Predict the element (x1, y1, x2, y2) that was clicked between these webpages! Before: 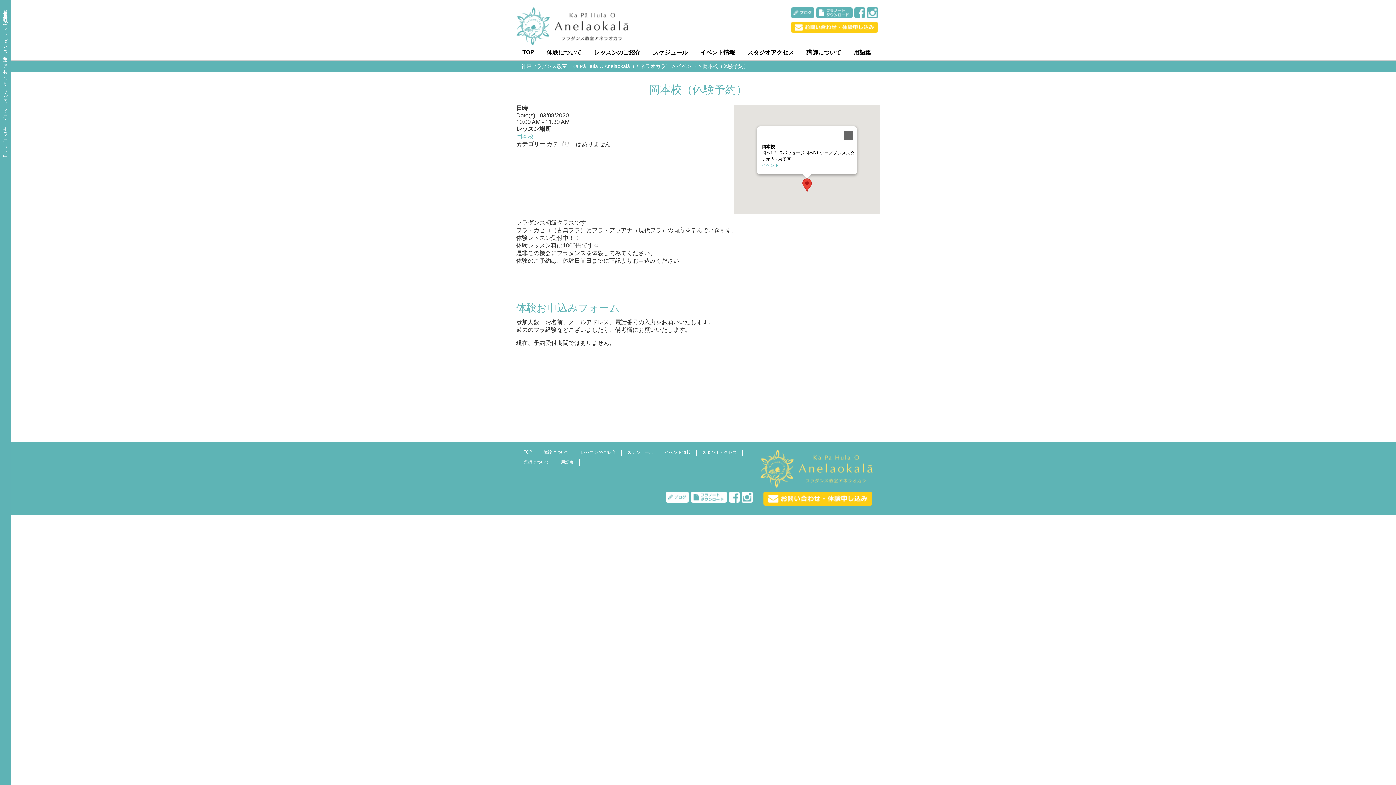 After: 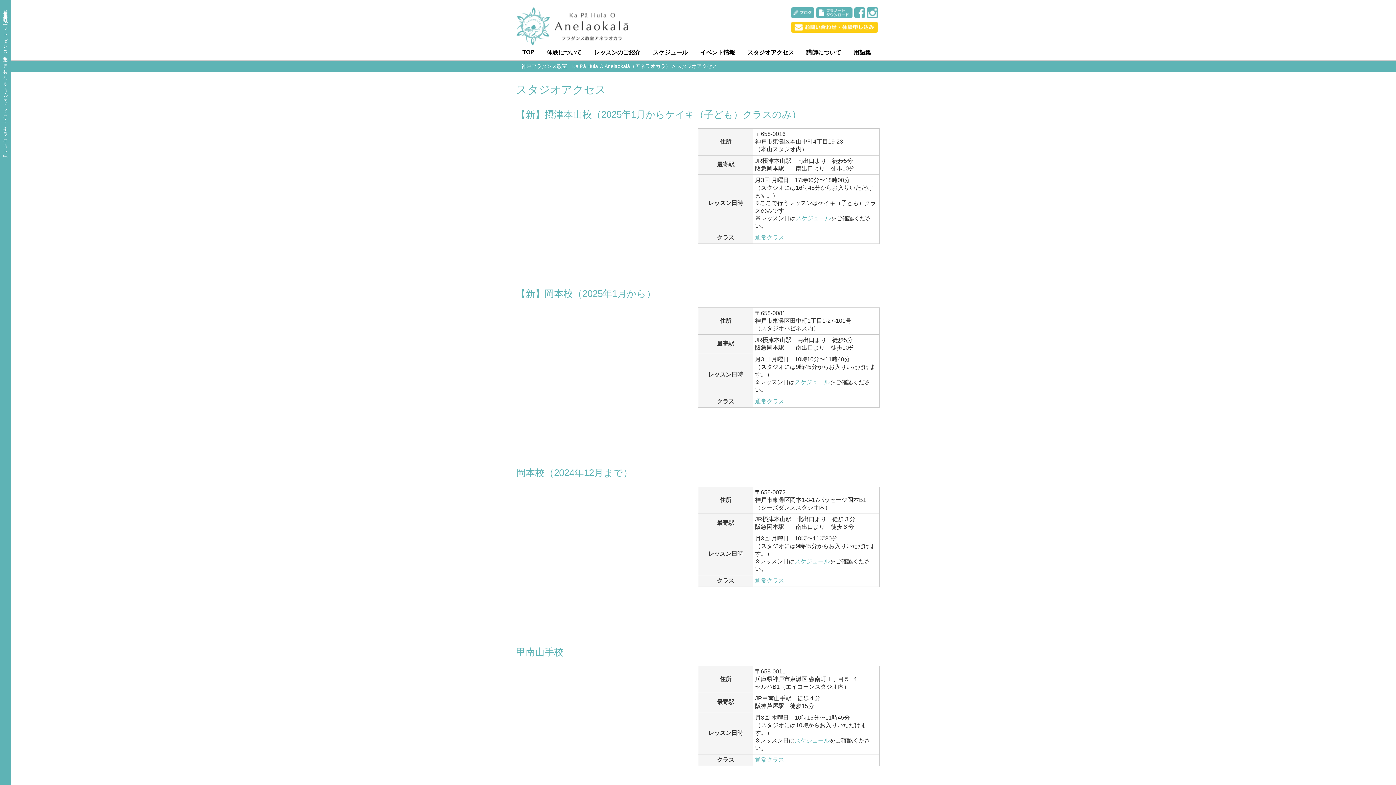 Action: label: スタジオアクセス bbox: (747, 49, 794, 55)